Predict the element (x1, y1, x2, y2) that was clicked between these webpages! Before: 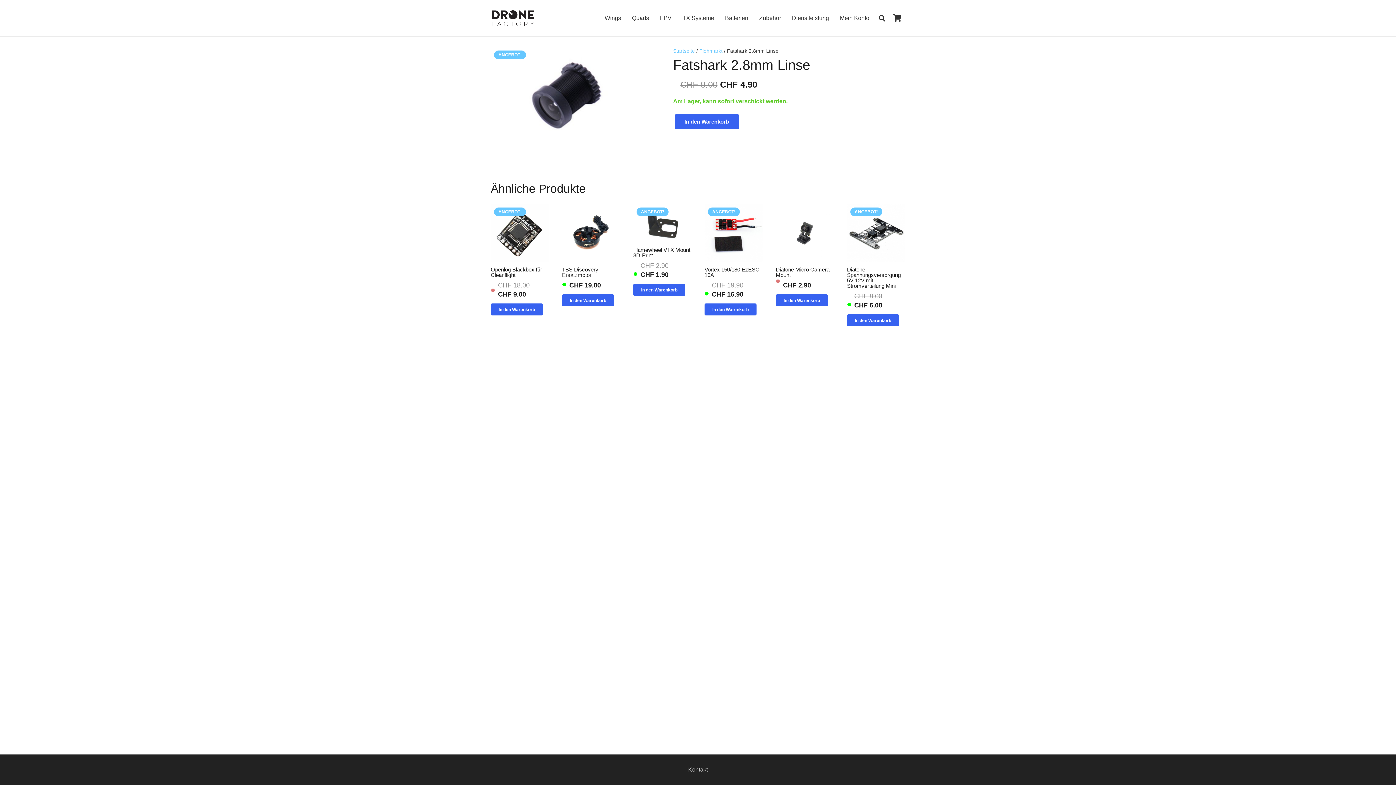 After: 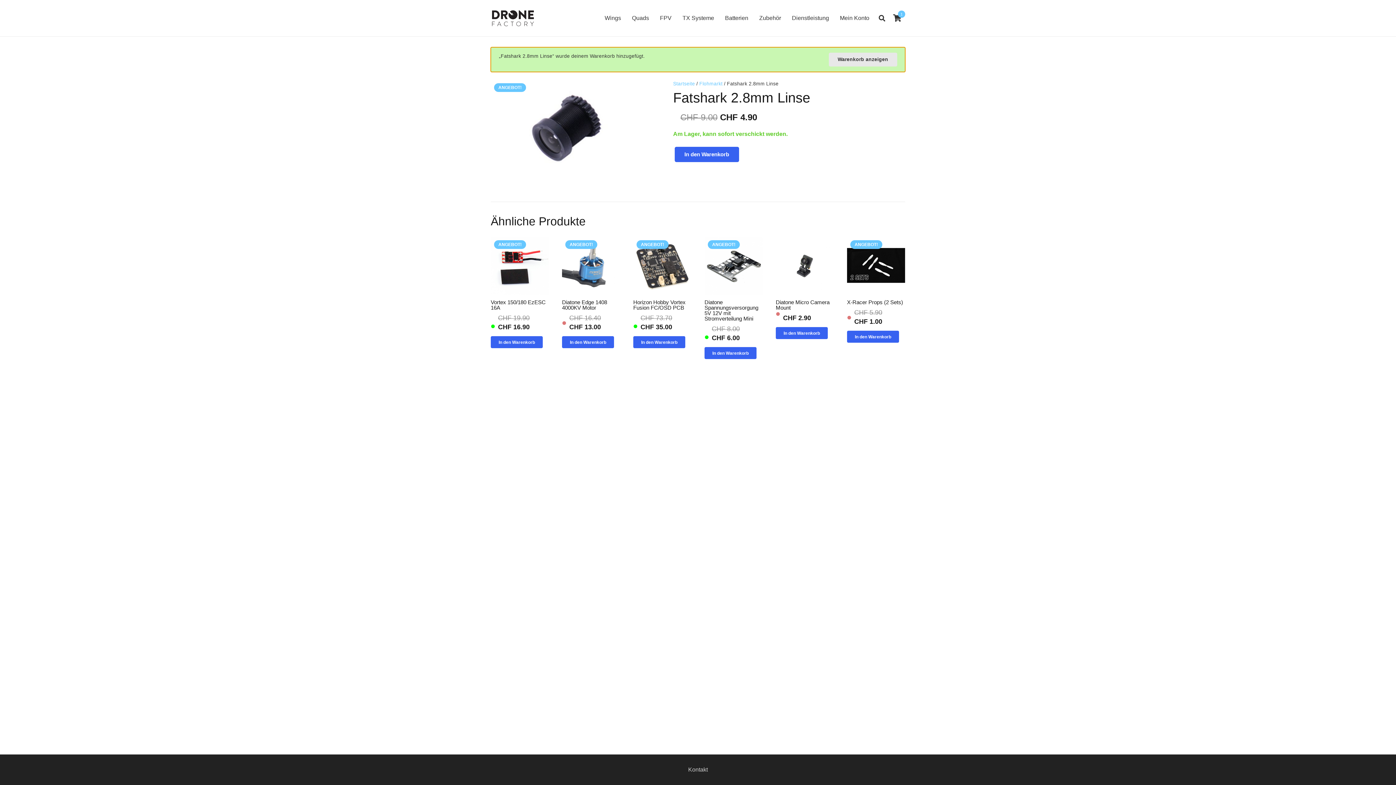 Action: label: In den Warenkorb bbox: (674, 114, 739, 129)